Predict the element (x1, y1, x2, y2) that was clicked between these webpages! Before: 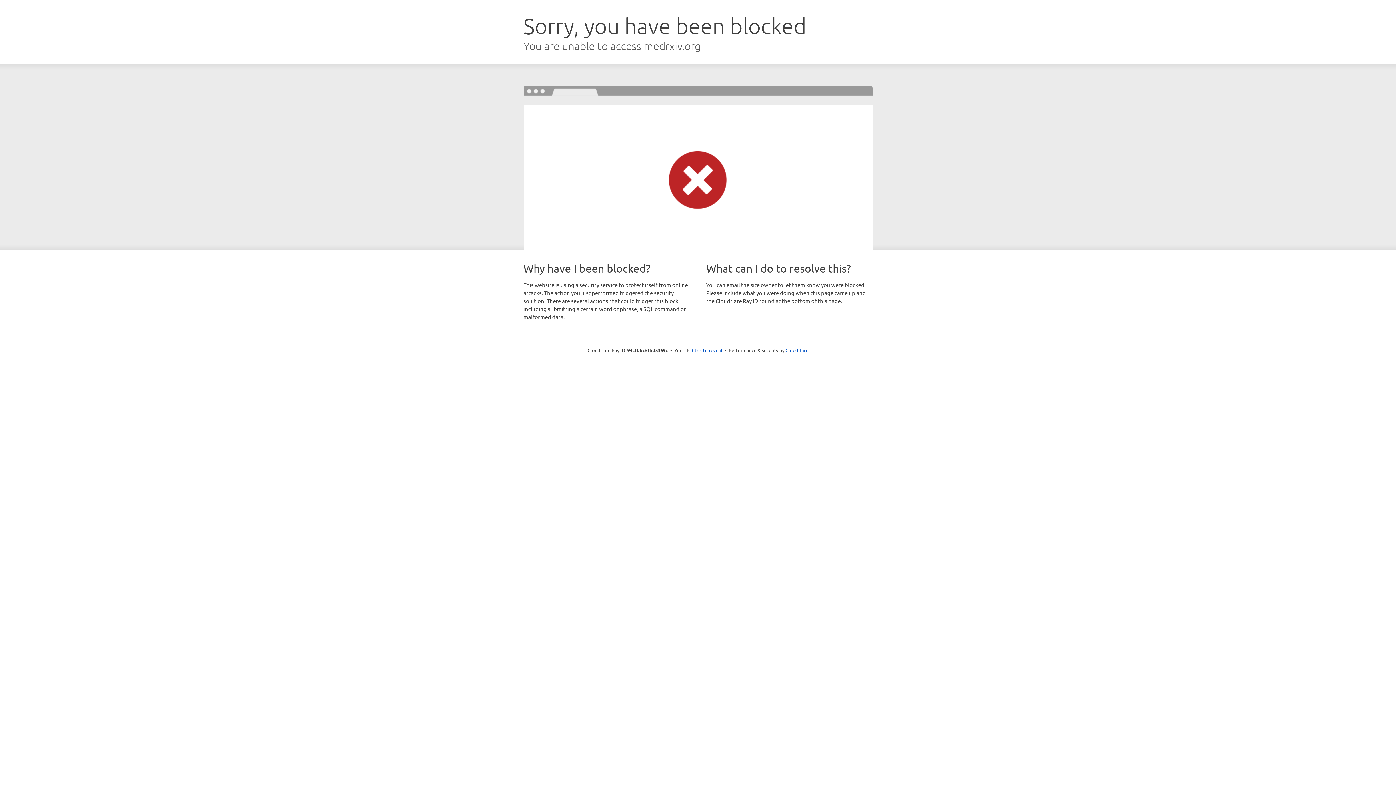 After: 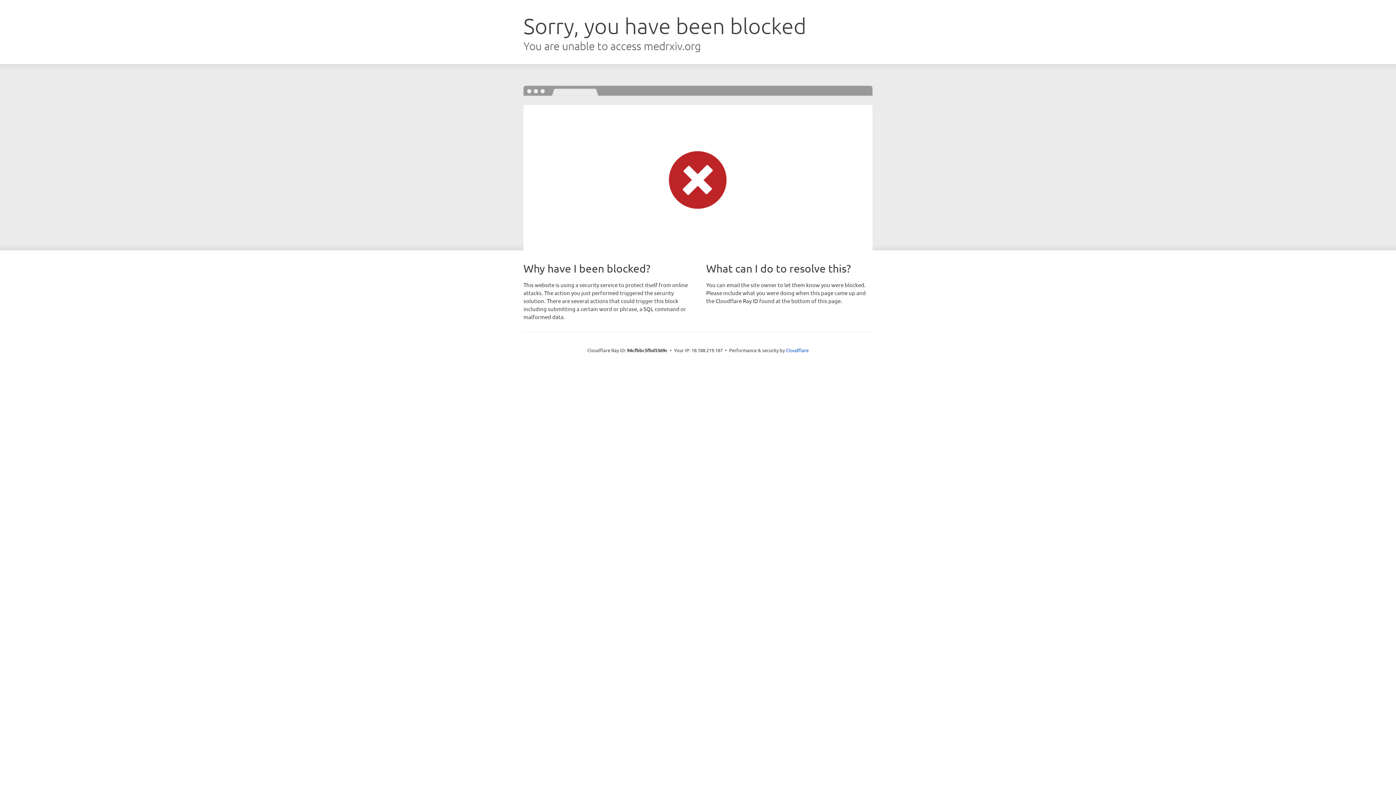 Action: bbox: (692, 346, 722, 353) label: Click to reveal